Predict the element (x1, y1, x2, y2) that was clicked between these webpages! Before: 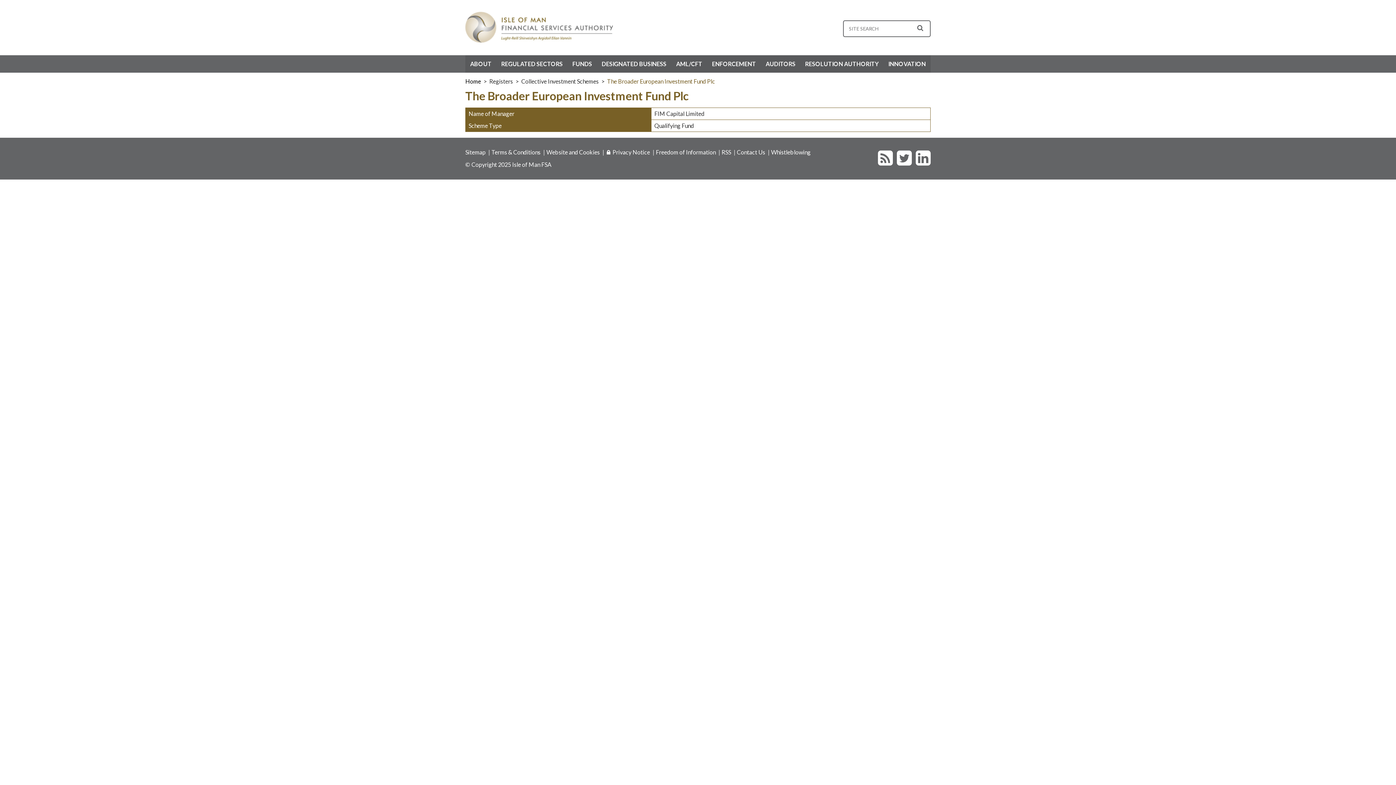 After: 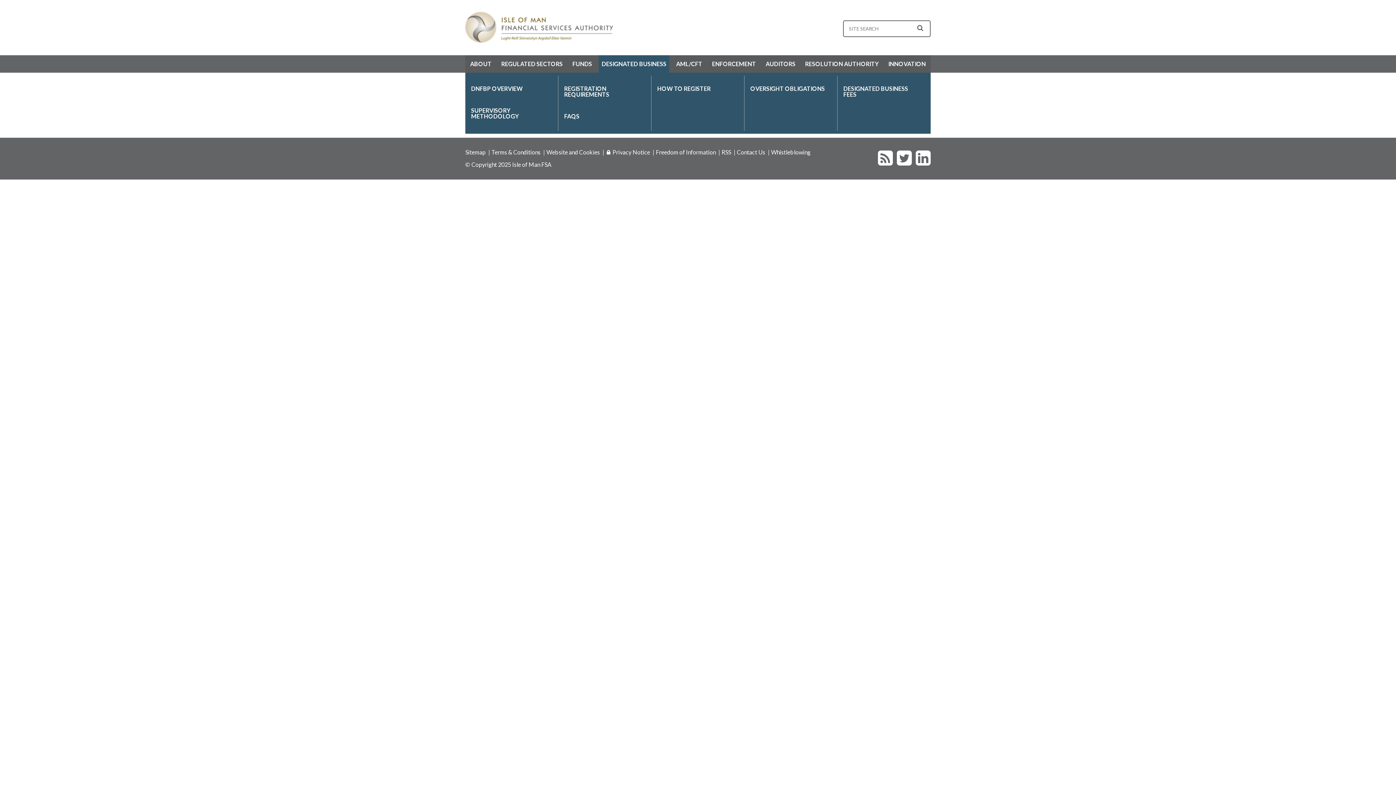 Action: bbox: (601, 55, 666, 72) label: DESIGNATED BUSINESS